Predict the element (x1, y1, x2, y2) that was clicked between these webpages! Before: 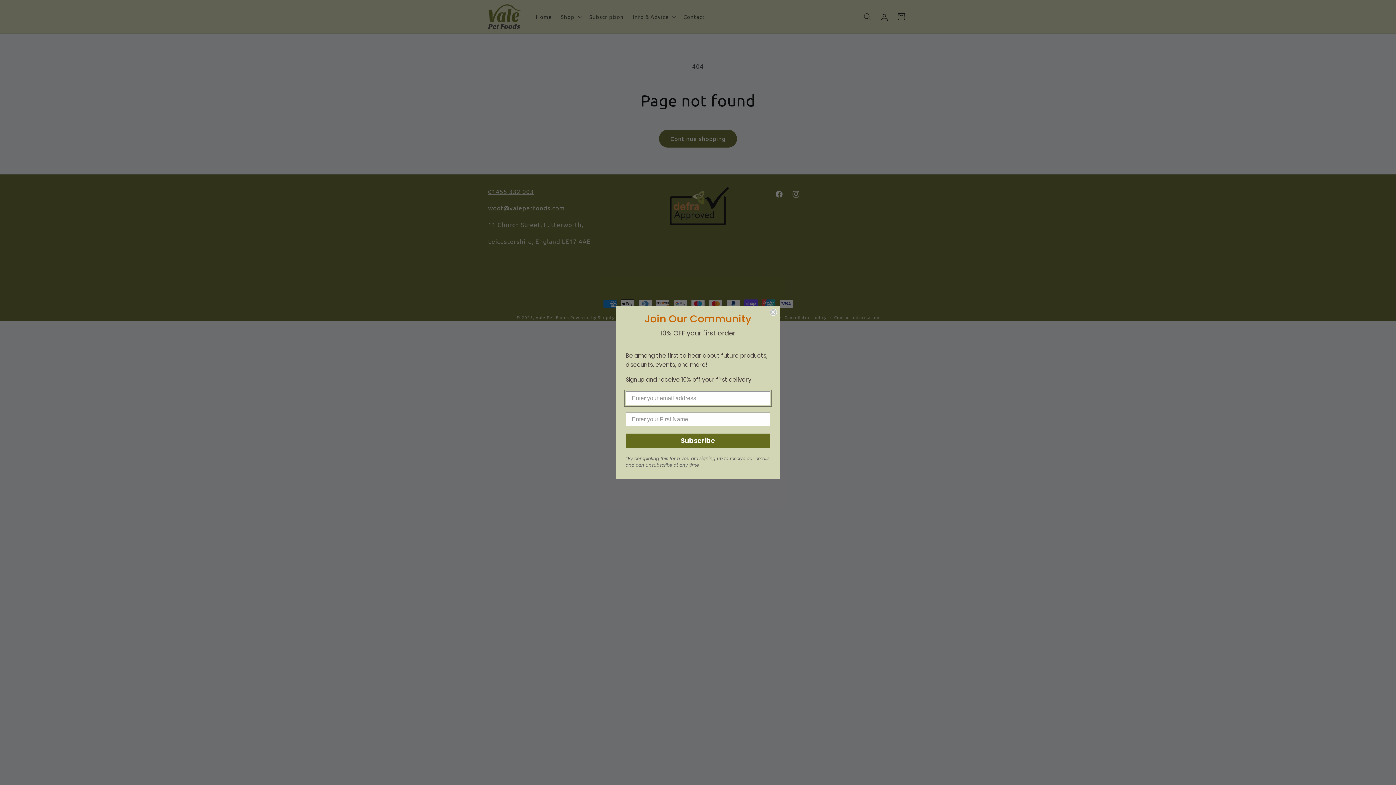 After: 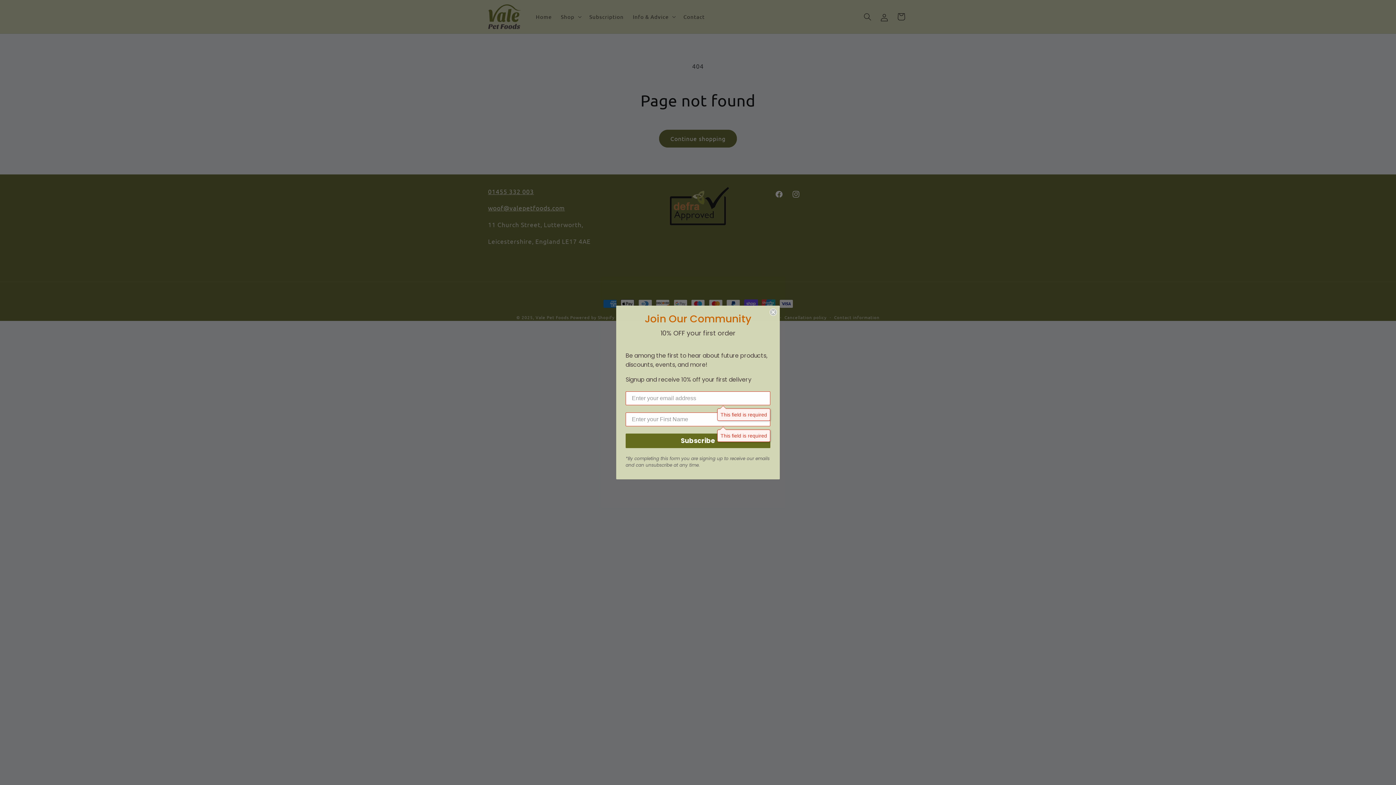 Action: bbox: (625, 433, 770, 448) label: Subscribe